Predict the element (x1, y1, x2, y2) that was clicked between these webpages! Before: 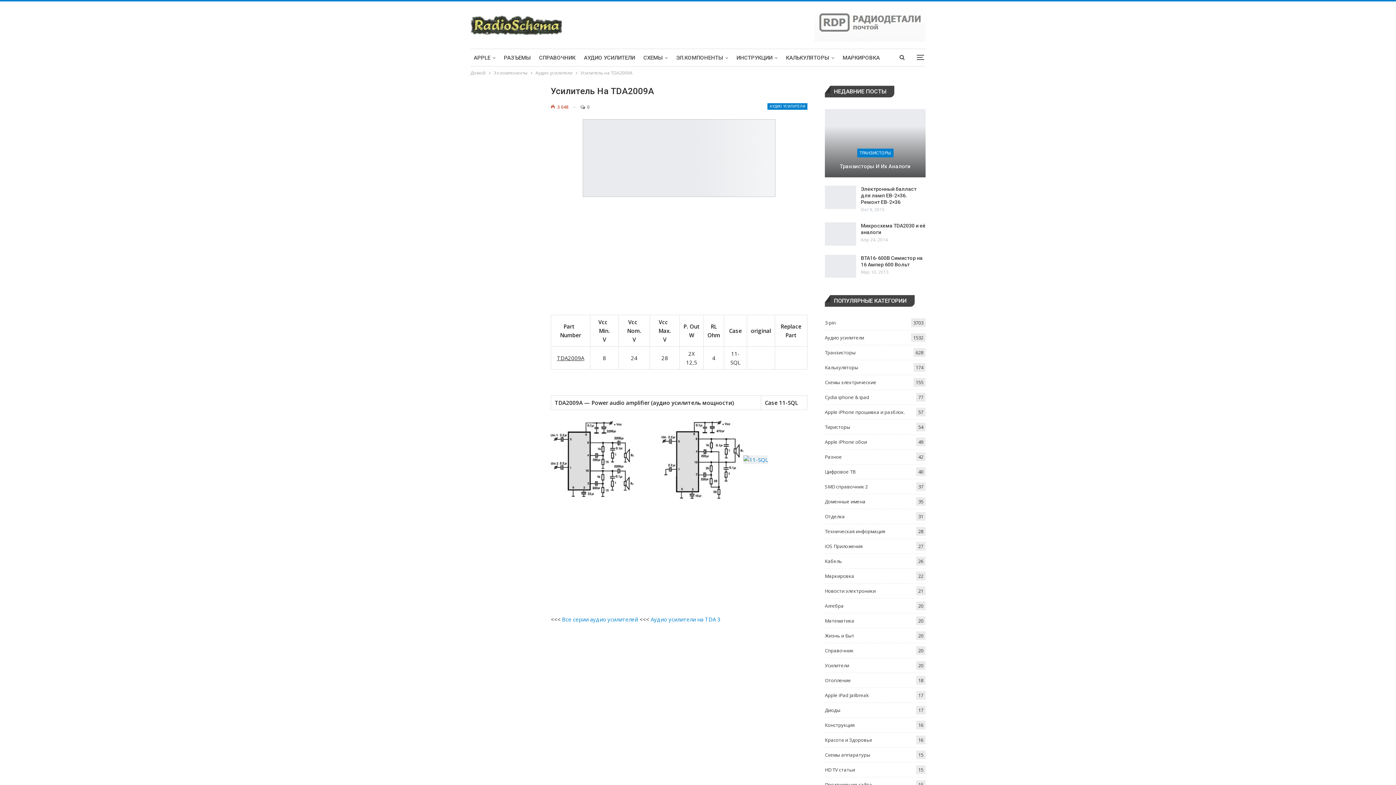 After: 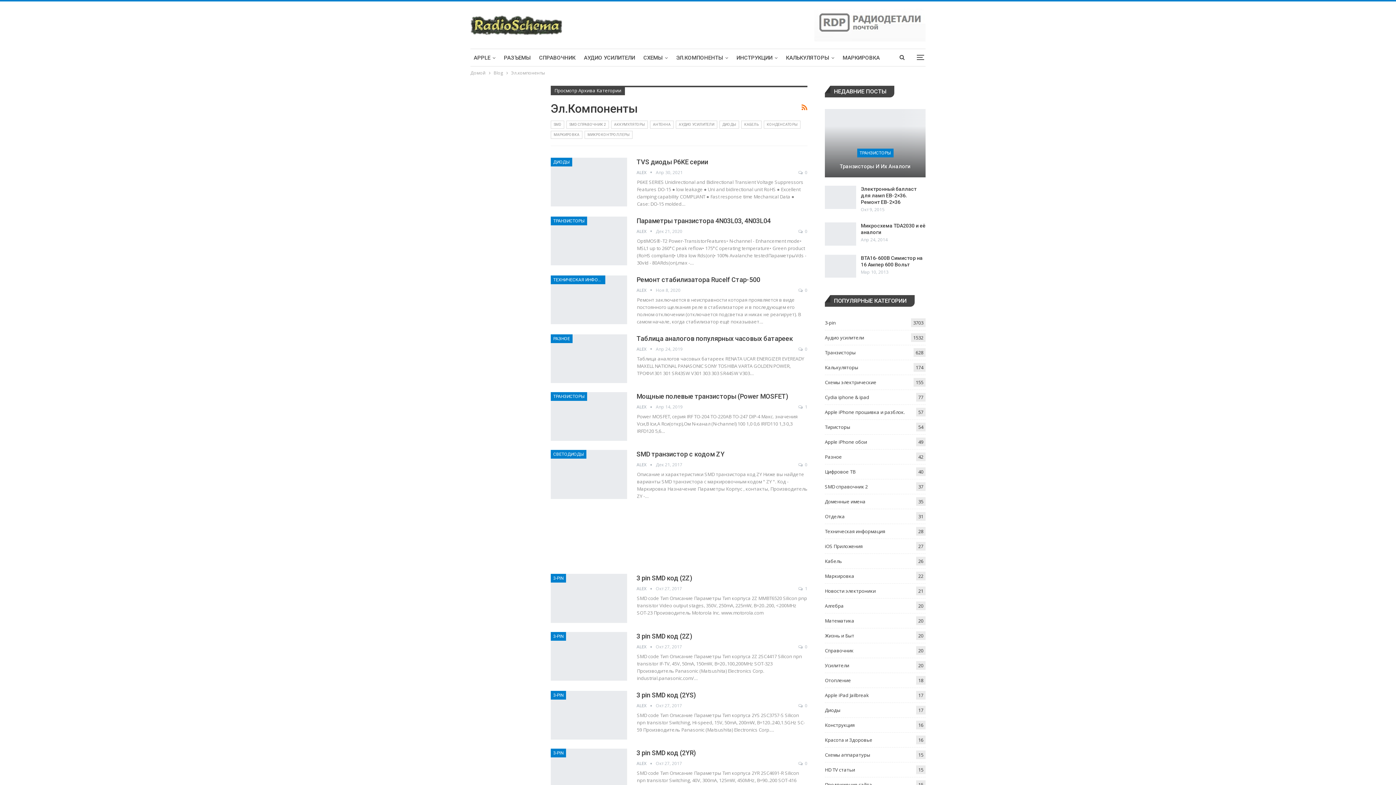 Action: label: Эл.компоненты bbox: (493, 69, 527, 77)